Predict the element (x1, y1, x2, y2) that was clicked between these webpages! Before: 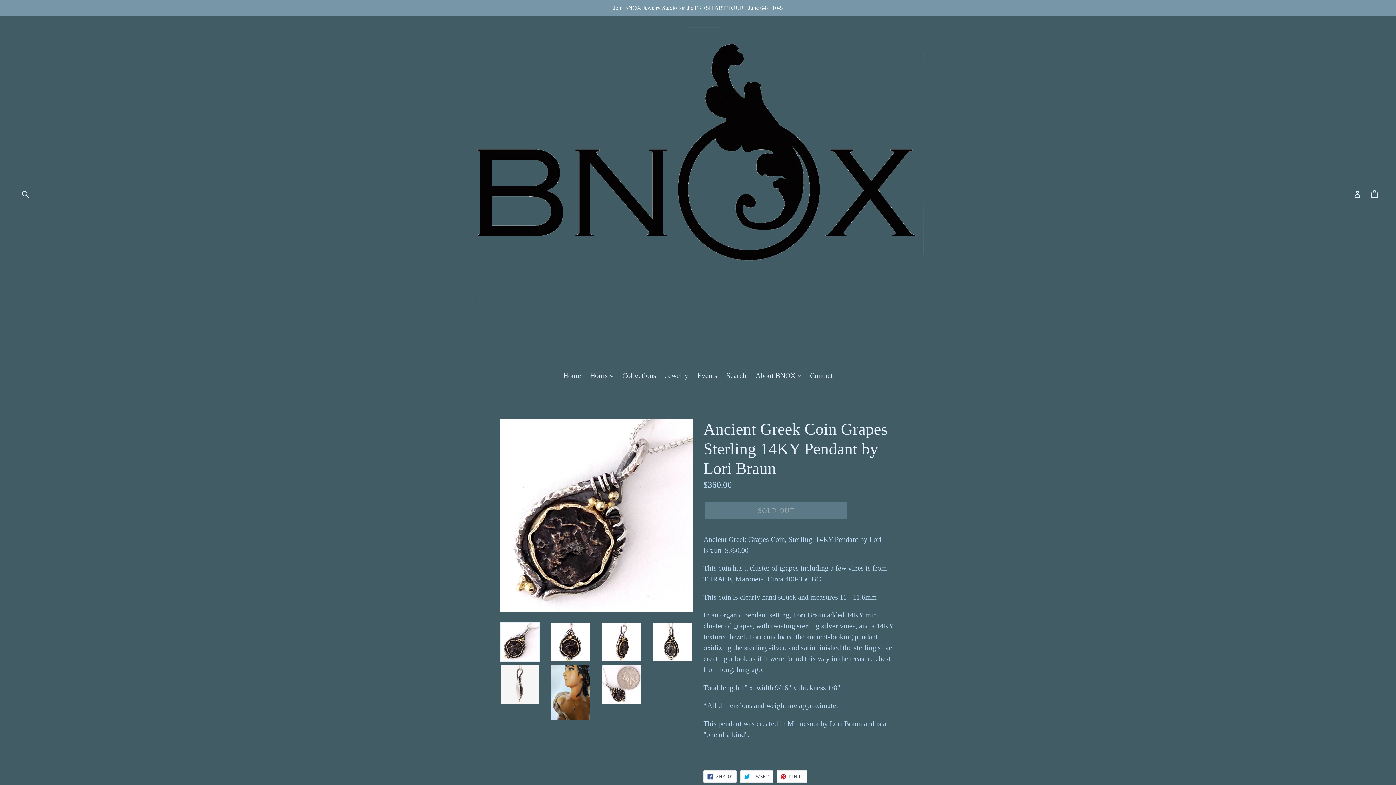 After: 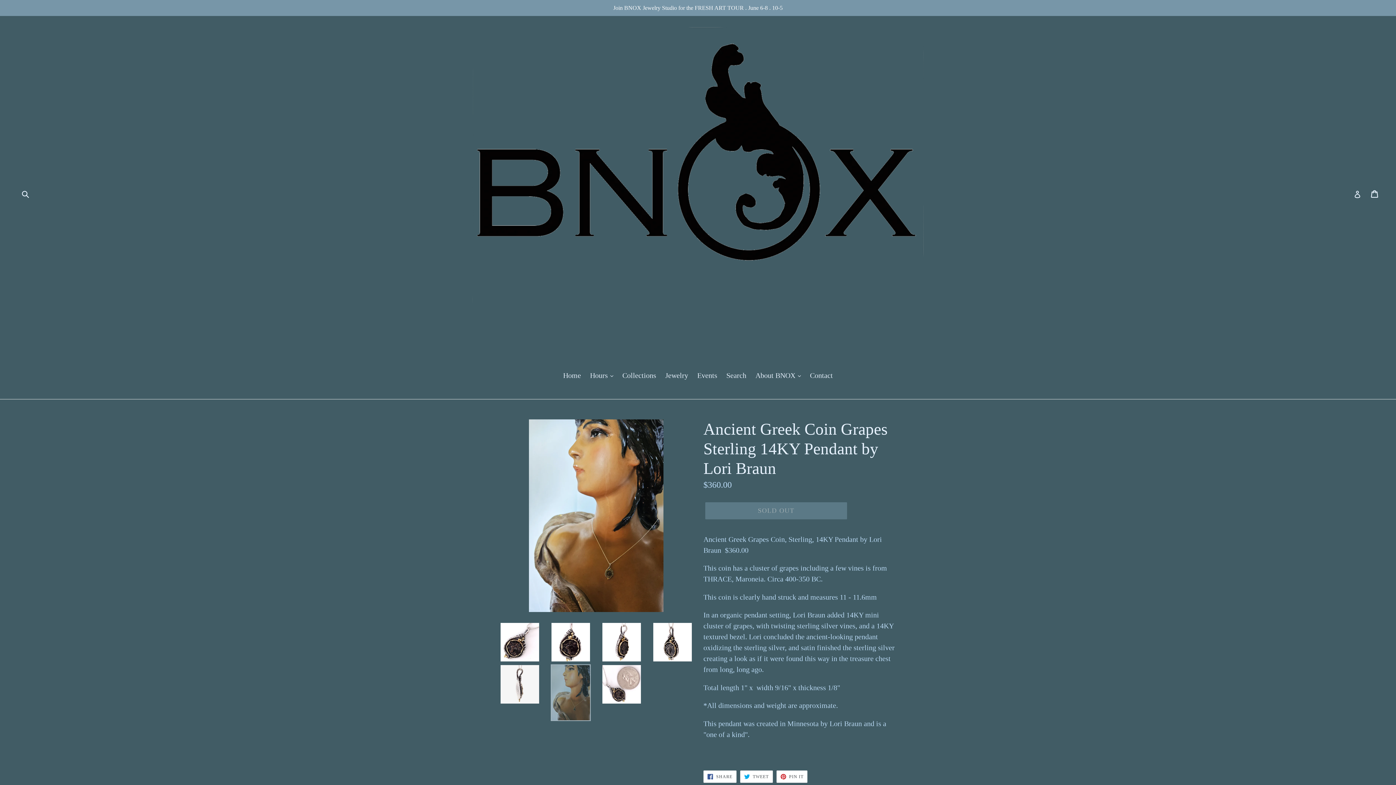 Action: bbox: (550, 664, 590, 721)